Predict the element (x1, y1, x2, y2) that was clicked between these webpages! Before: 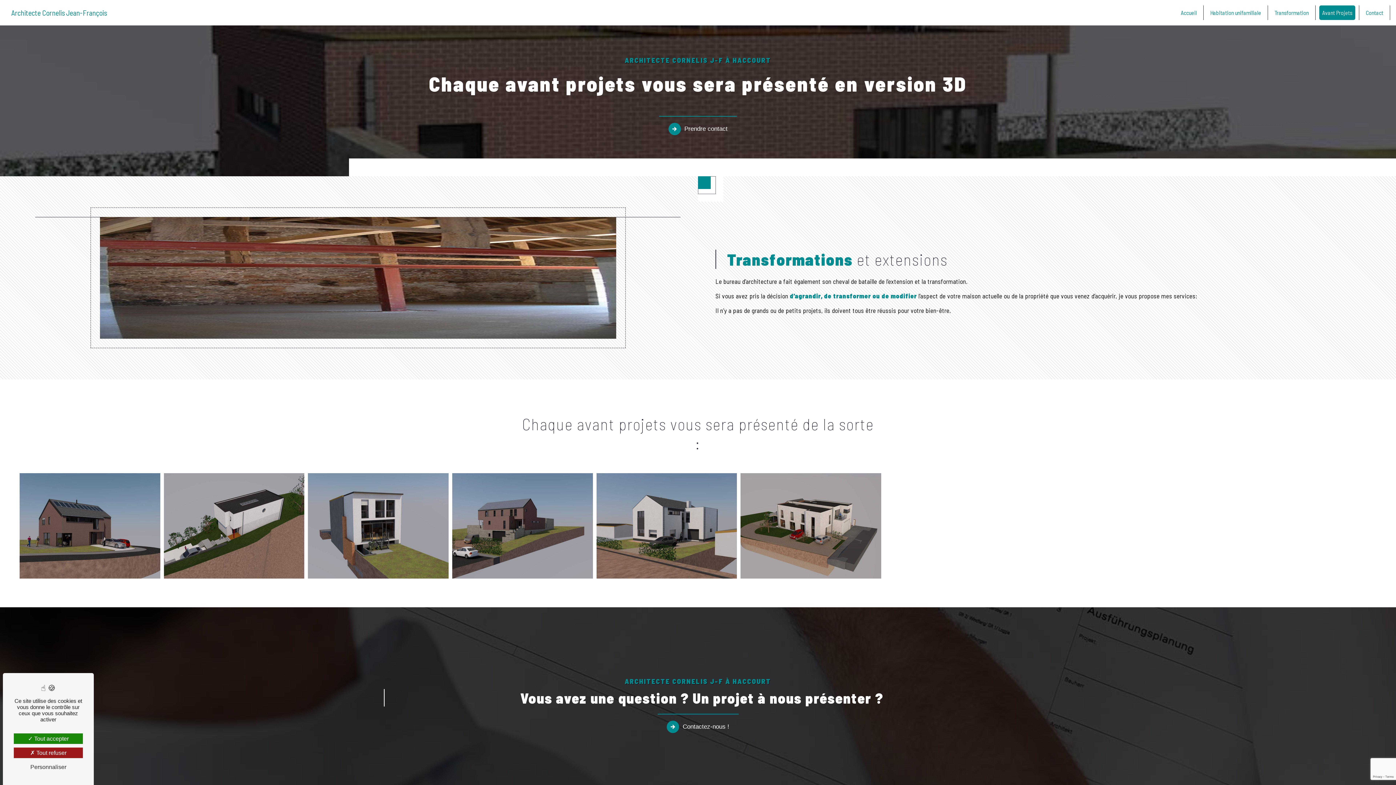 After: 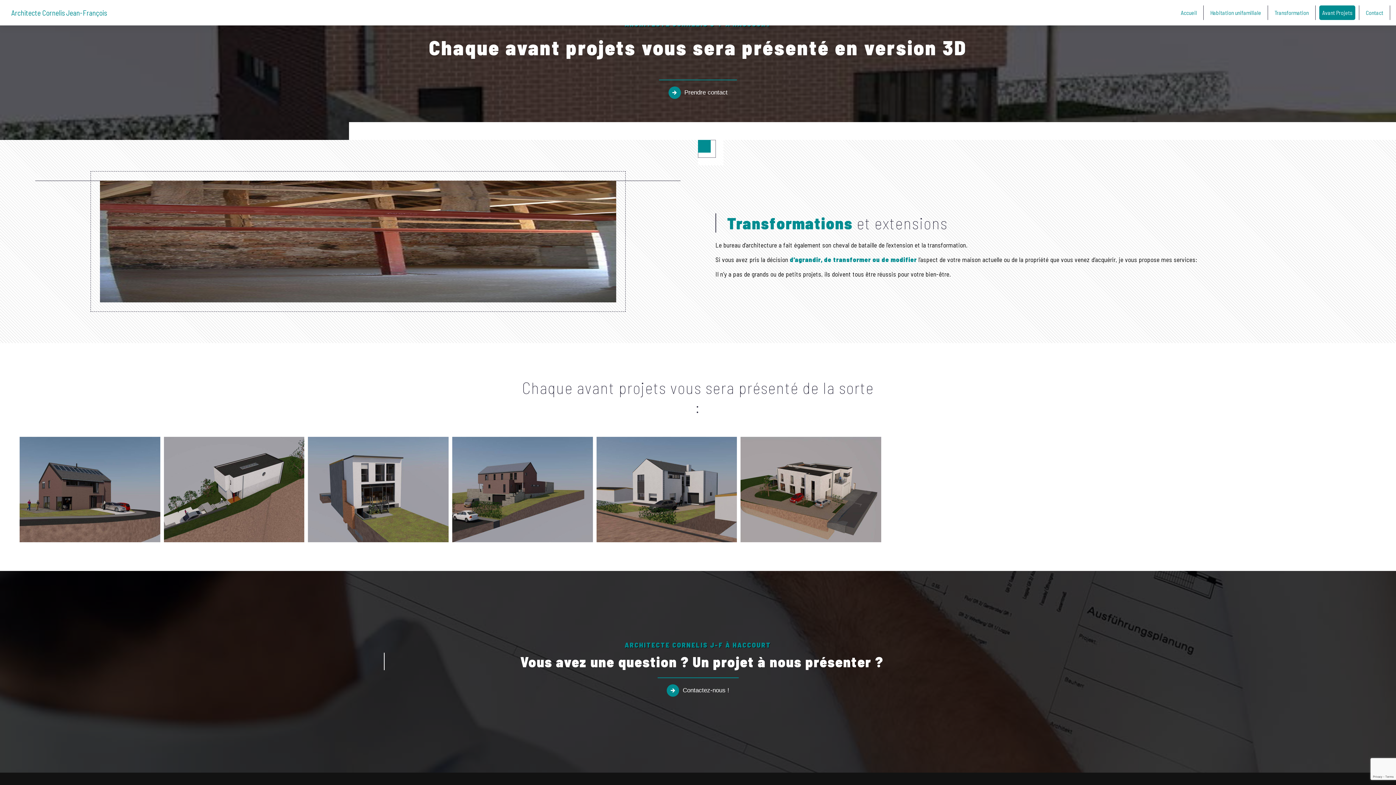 Action: label:  Tout accepter bbox: (13, 733, 82, 744)